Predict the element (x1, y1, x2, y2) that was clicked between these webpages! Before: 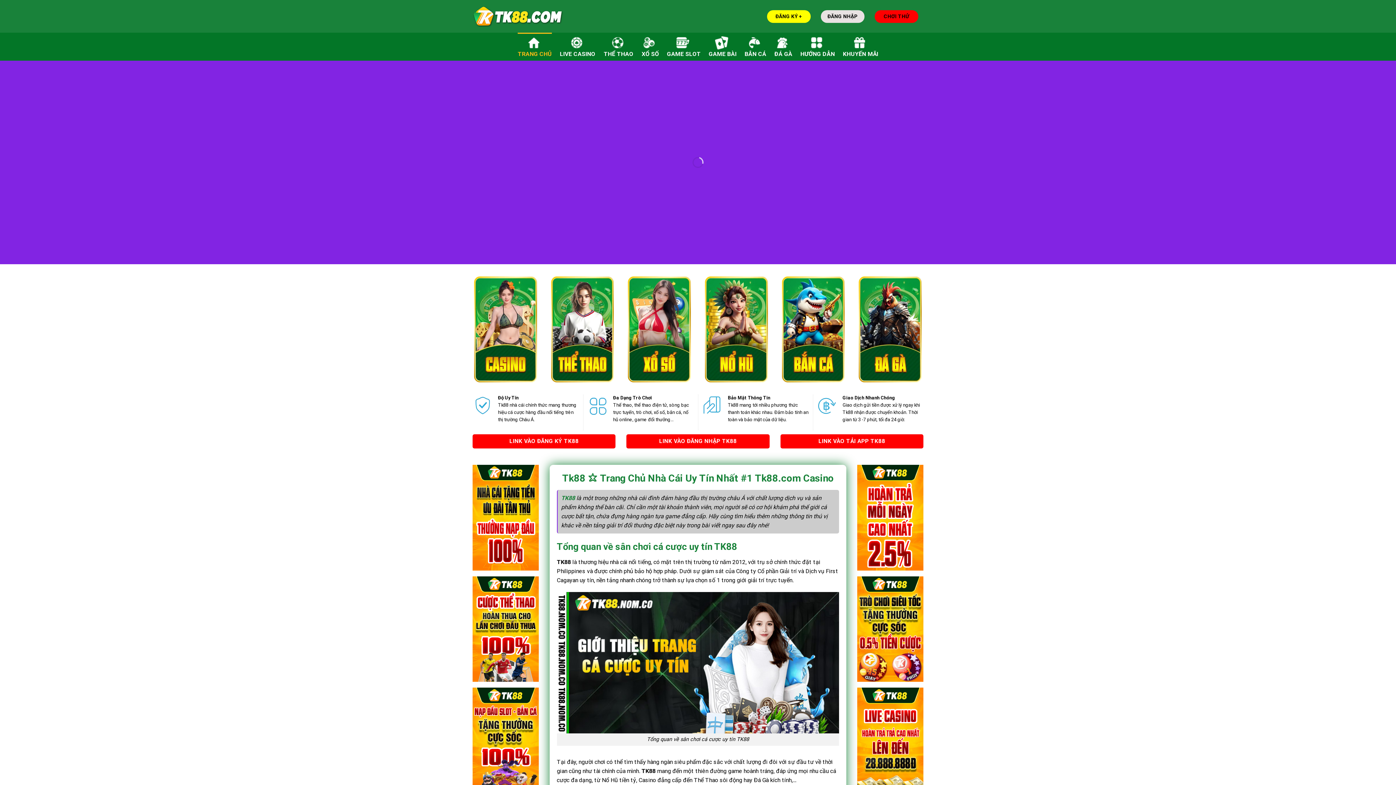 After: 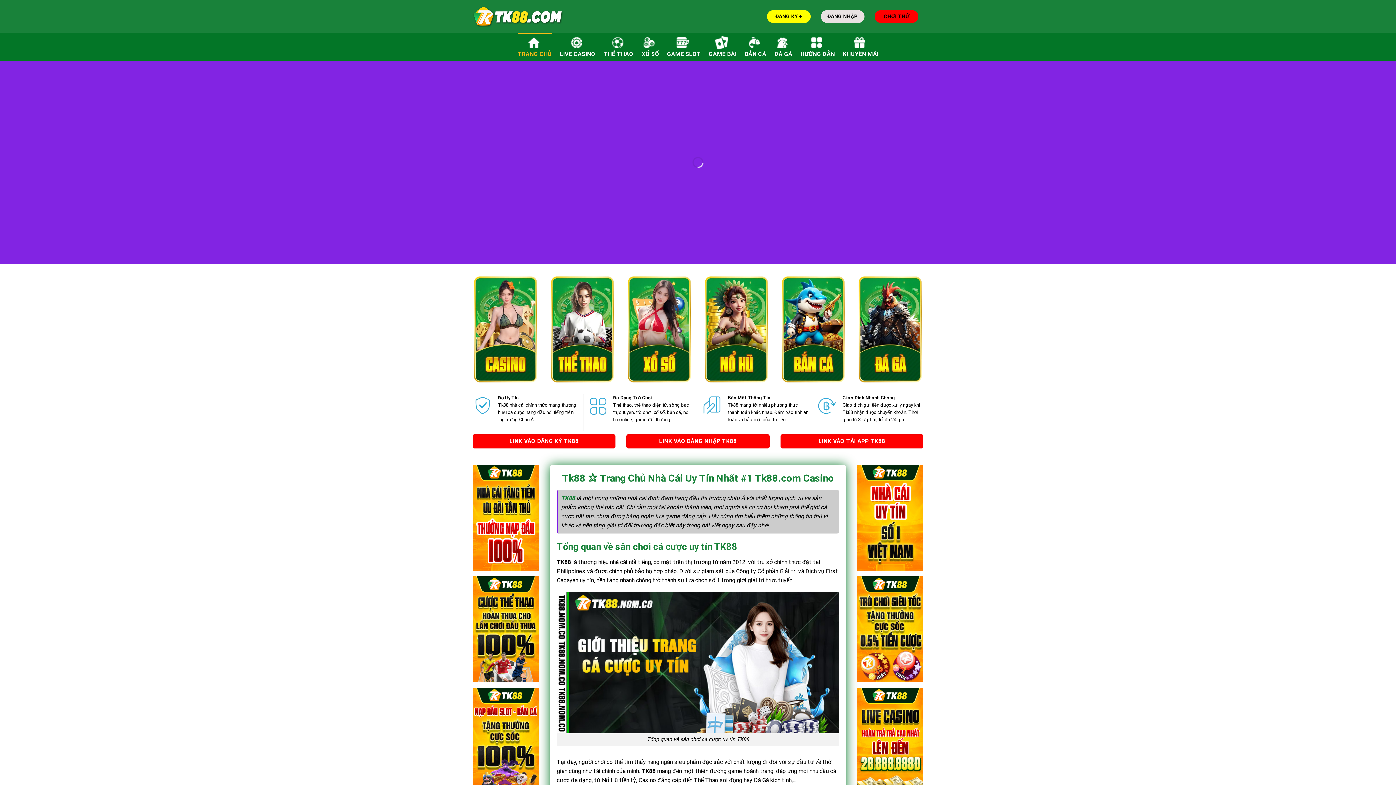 Action: bbox: (561, 494, 575, 501) label: TK88